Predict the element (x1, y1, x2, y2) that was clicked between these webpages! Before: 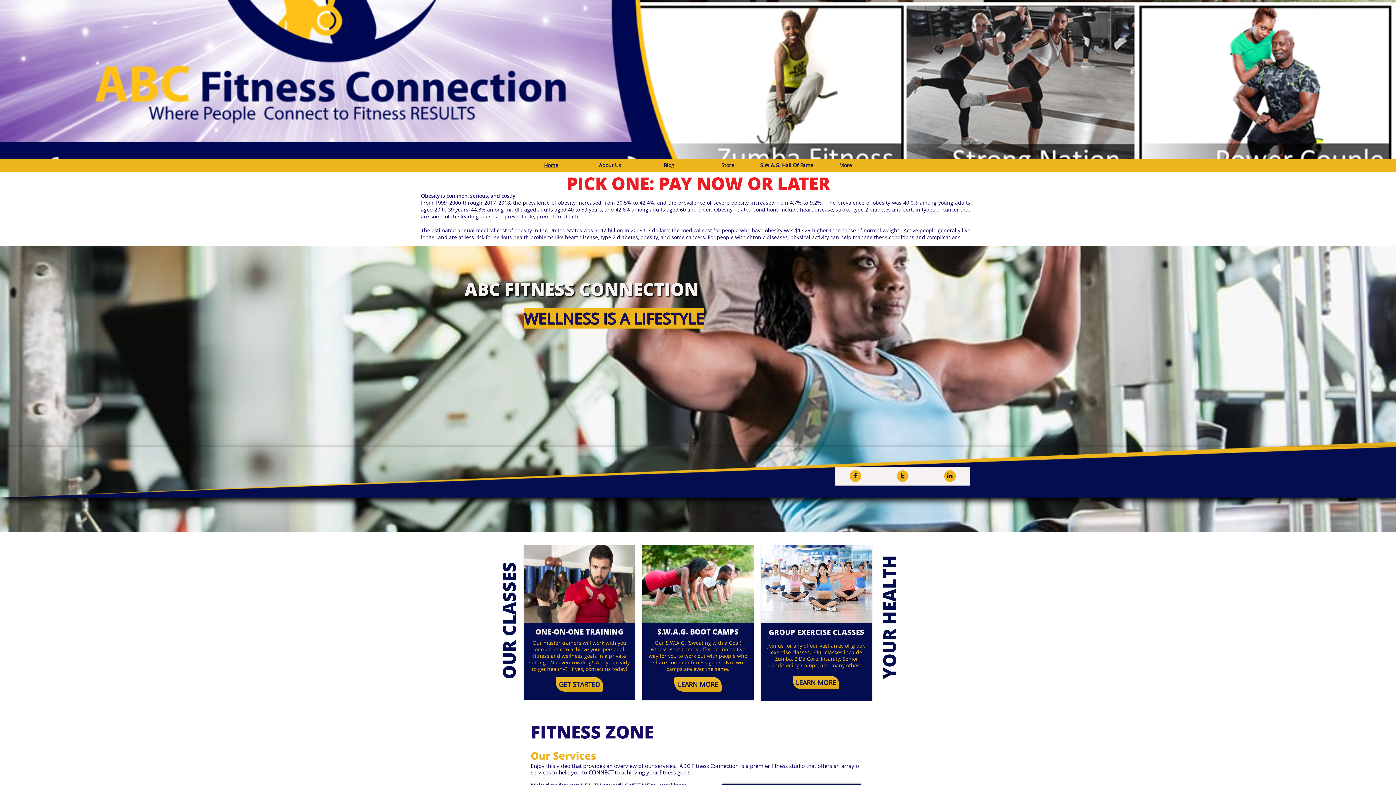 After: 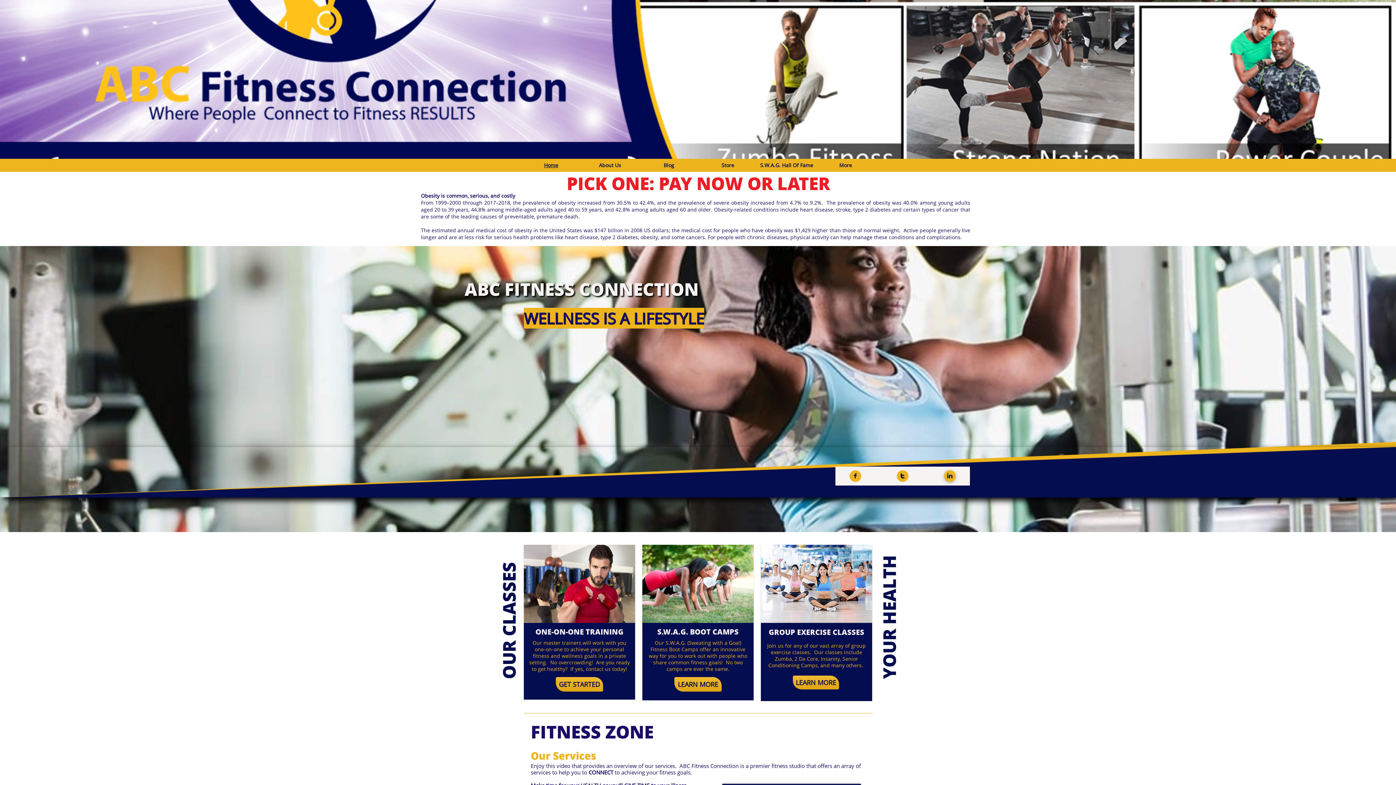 Action: bbox: (930, 466, 970, 485) label: 